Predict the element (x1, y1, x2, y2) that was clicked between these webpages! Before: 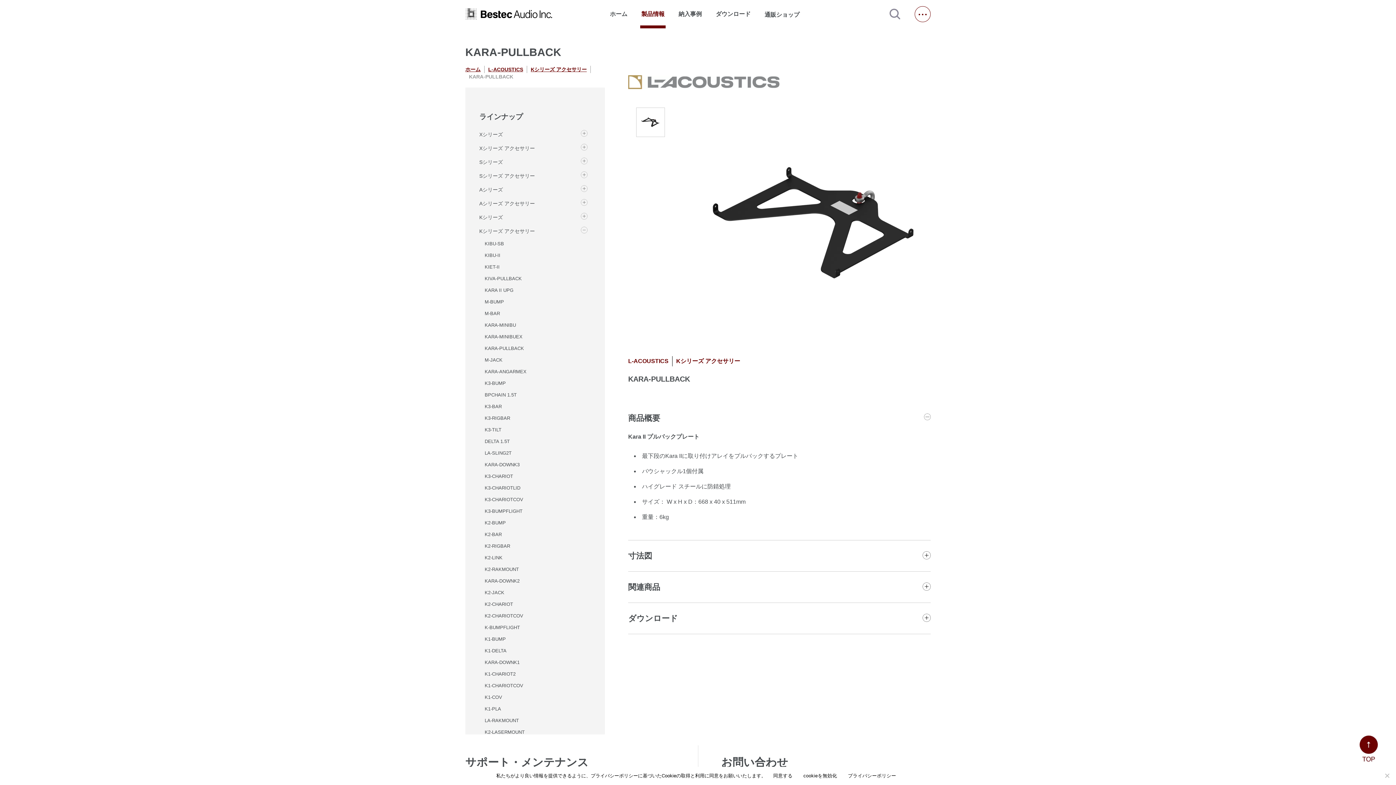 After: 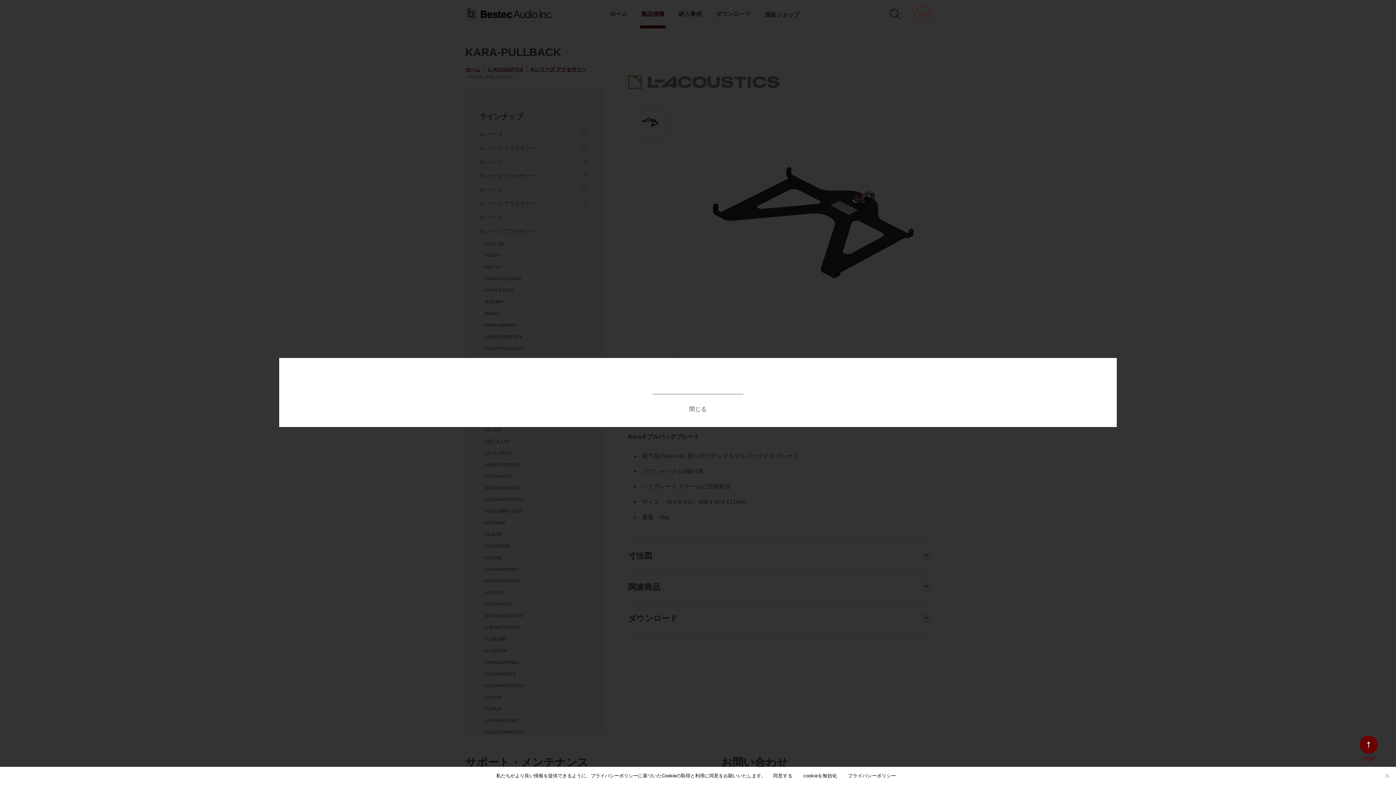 Action: bbox: (889, 8, 900, 19)